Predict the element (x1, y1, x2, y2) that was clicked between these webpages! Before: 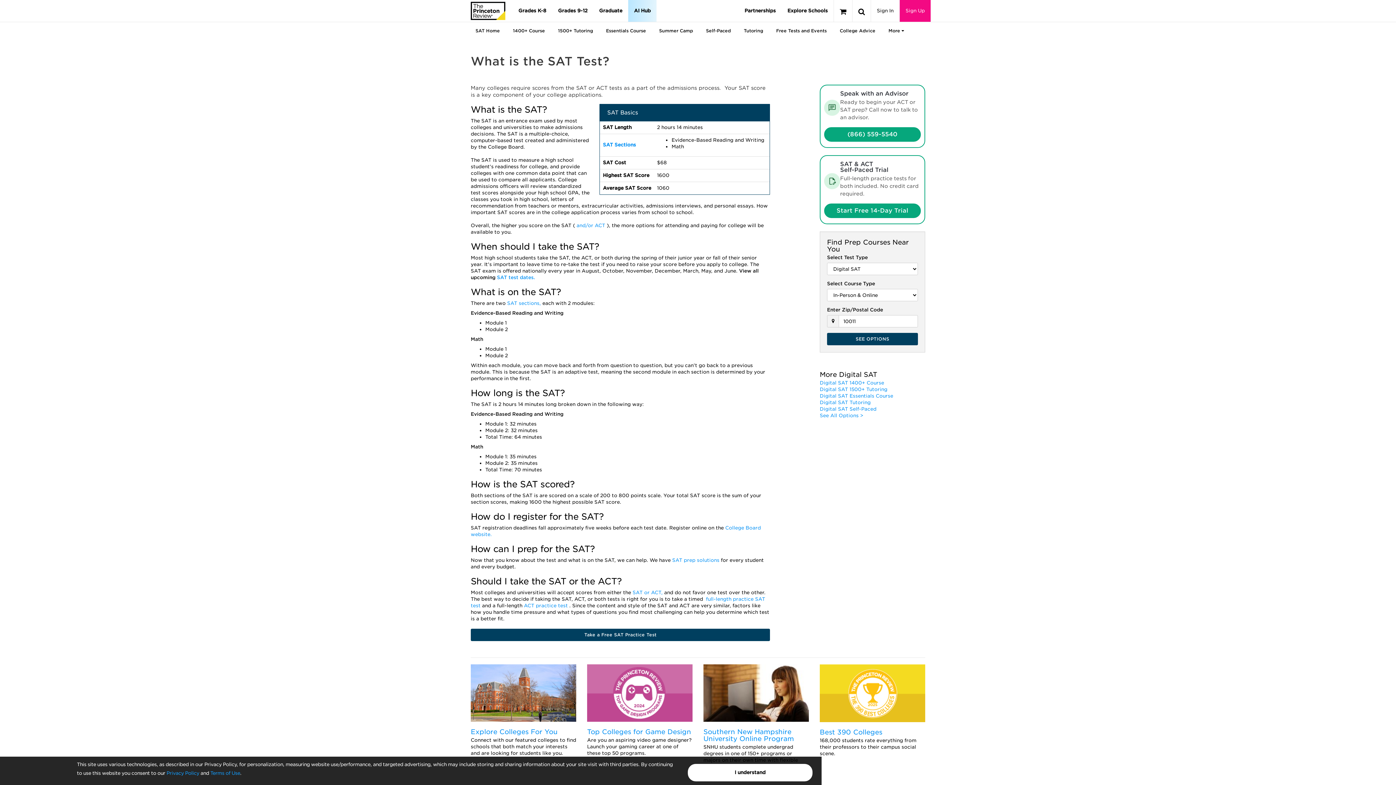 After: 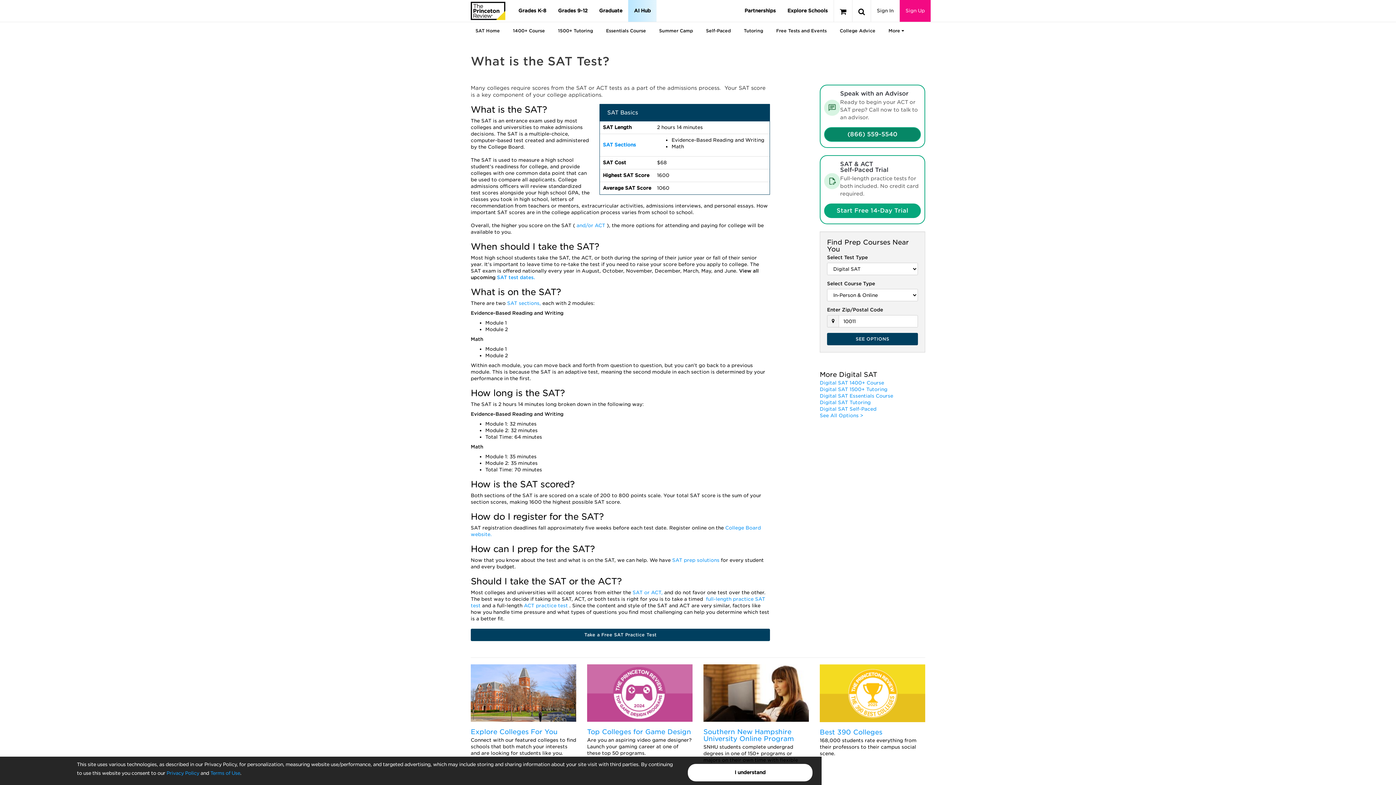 Action: label: (866) 559-5540 bbox: (824, 127, 921, 141)